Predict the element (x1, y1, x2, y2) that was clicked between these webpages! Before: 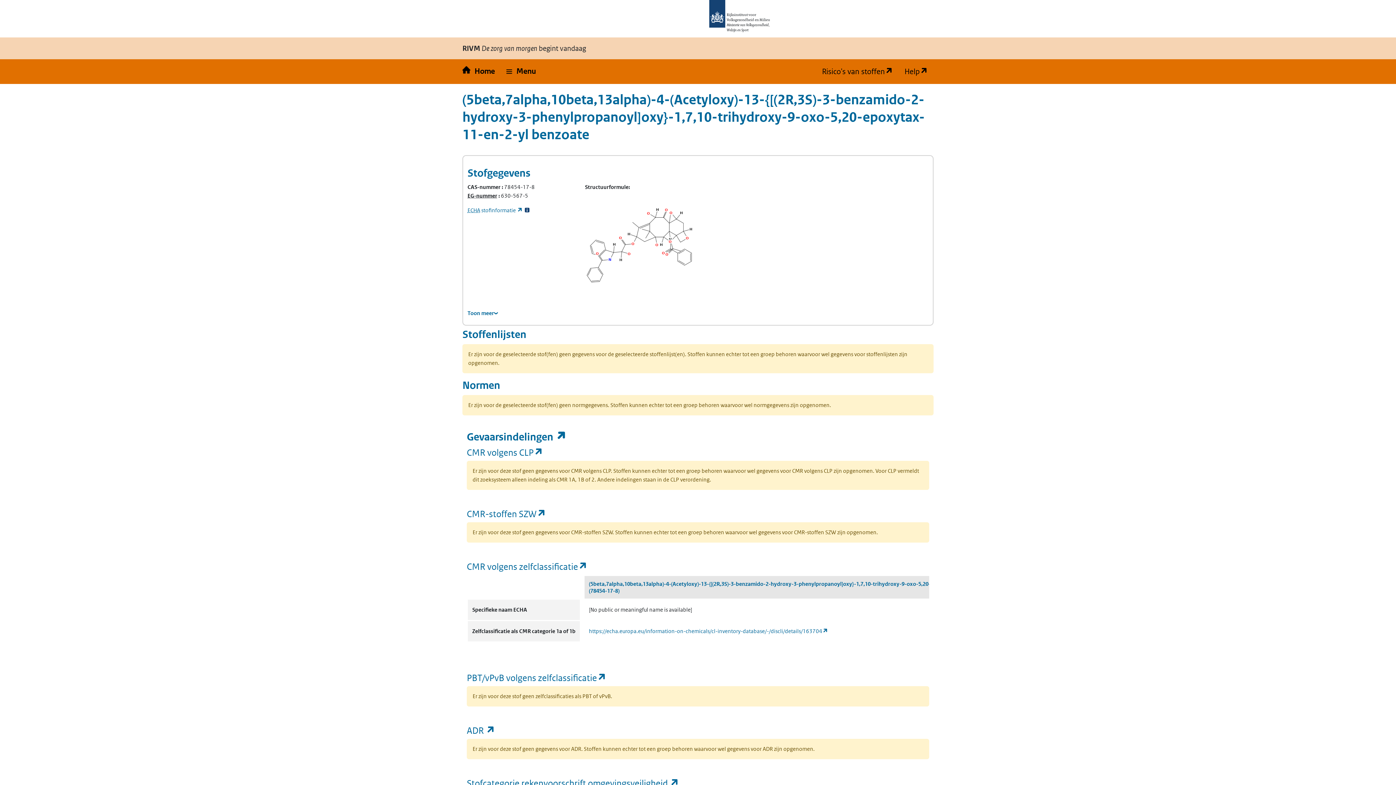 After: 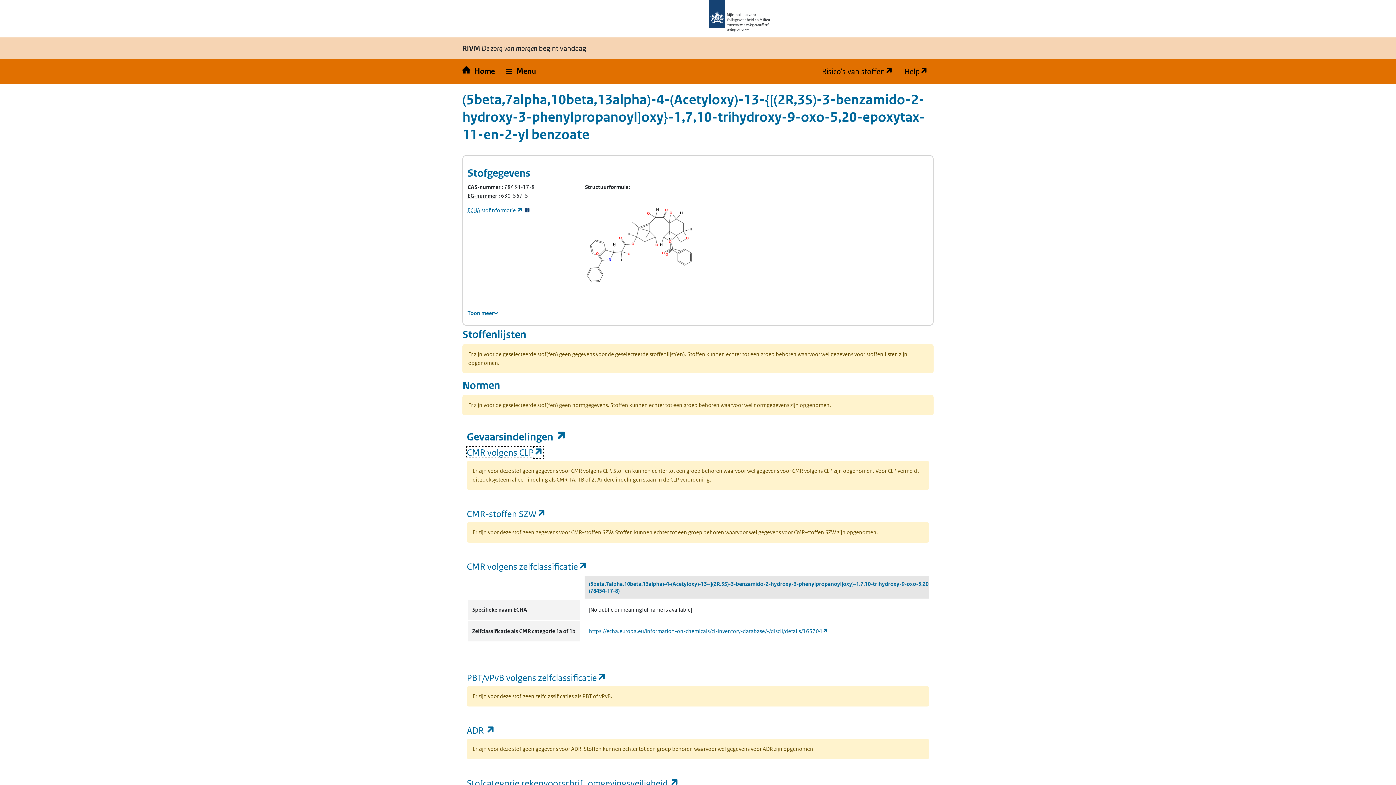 Action: label: CMR volgens CLP
(opens in a new tab) bbox: (466, 447, 543, 457)